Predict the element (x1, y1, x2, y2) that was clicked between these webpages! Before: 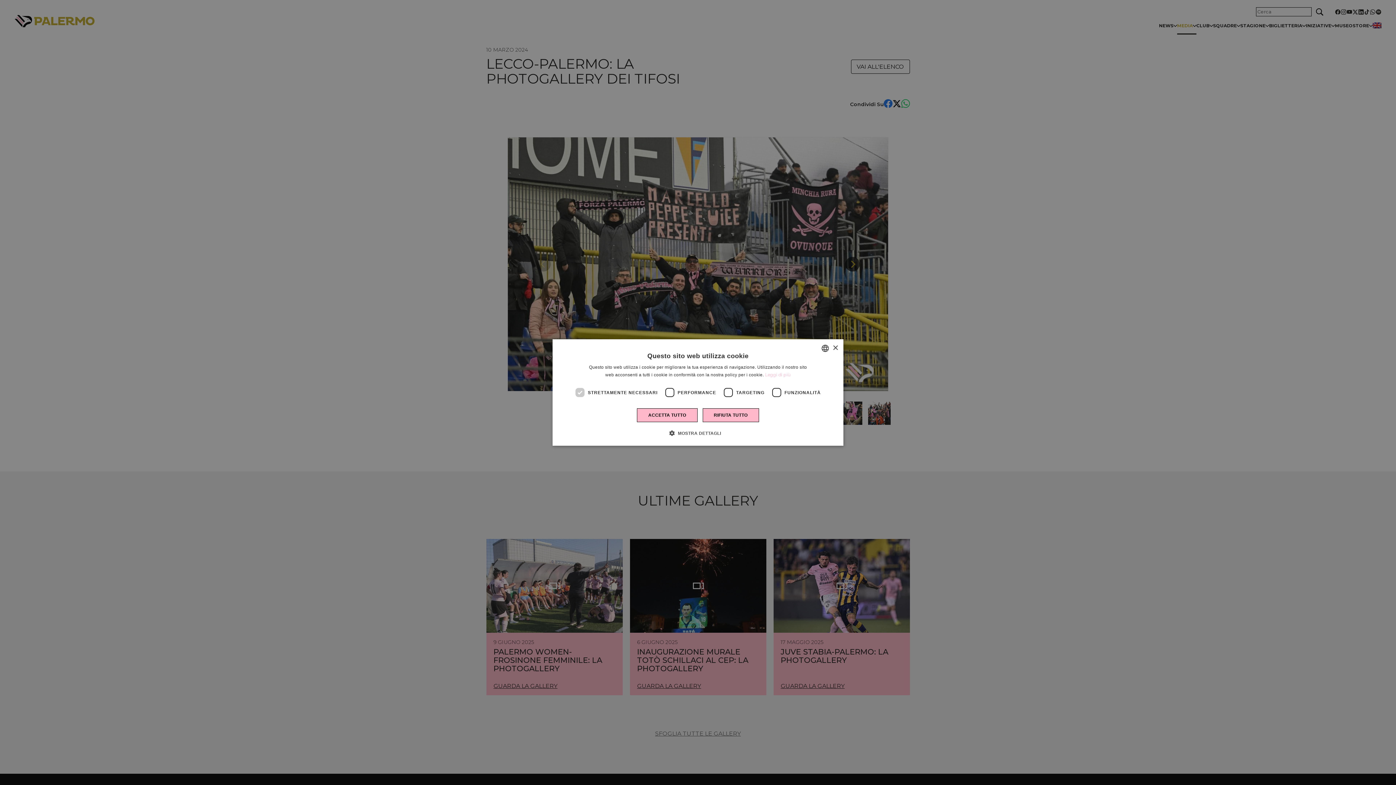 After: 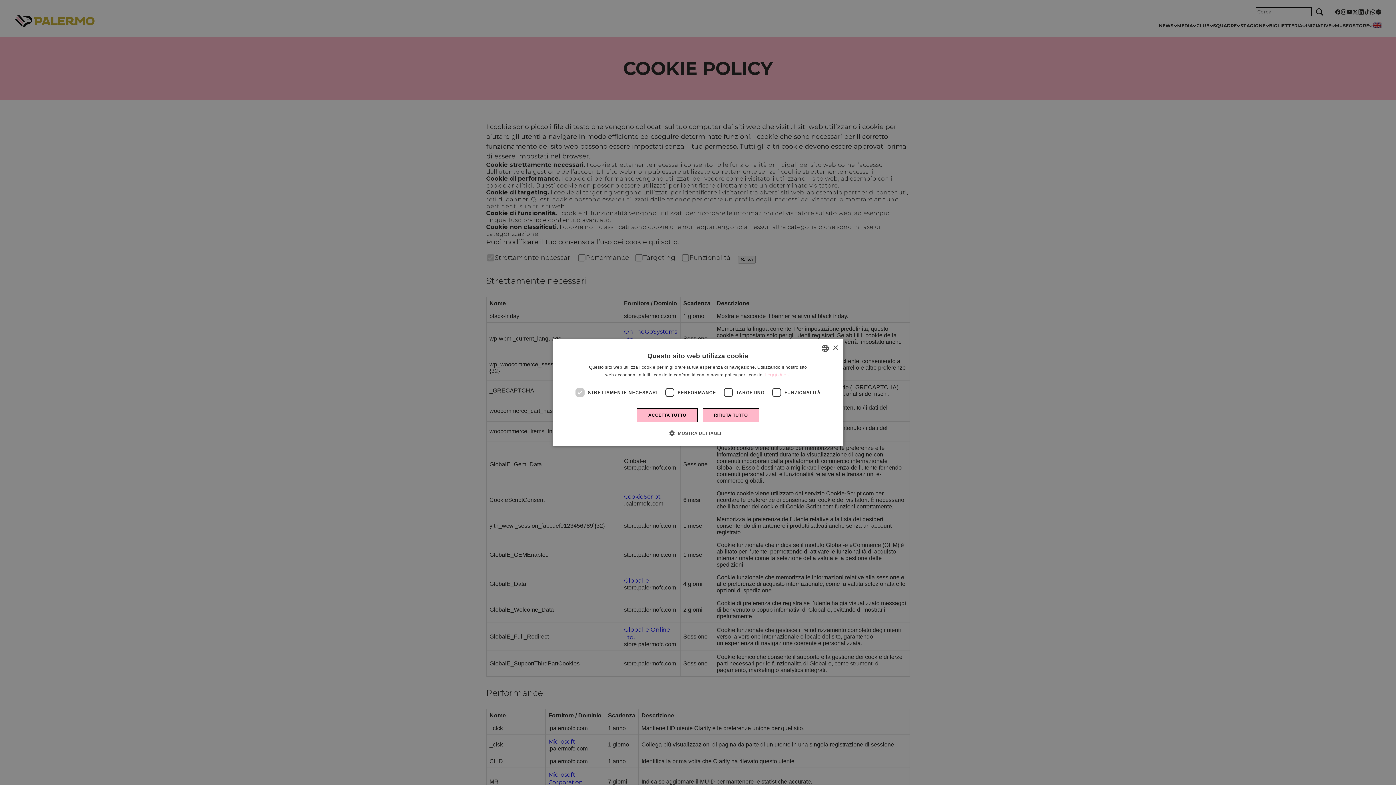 Action: bbox: (765, 372, 790, 377) label: Leggi di più